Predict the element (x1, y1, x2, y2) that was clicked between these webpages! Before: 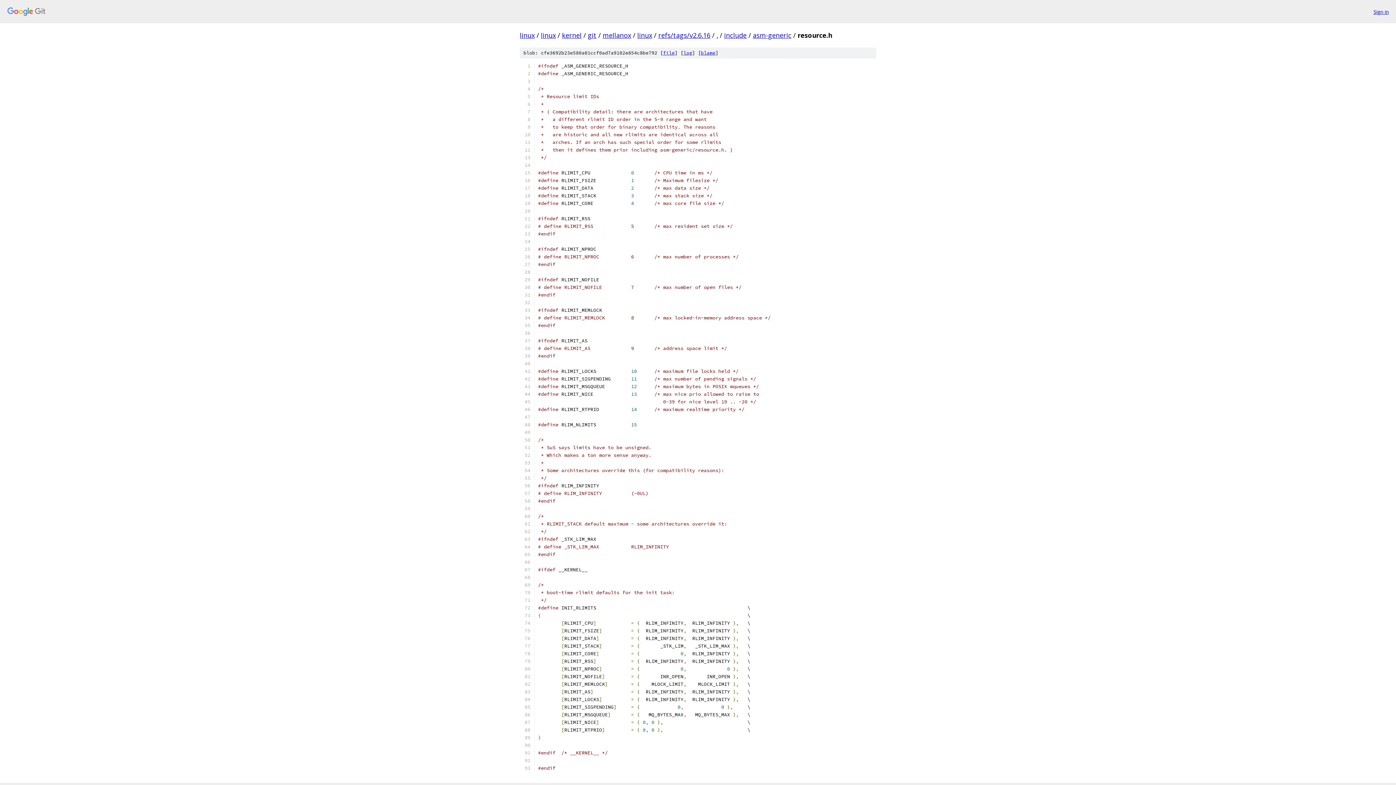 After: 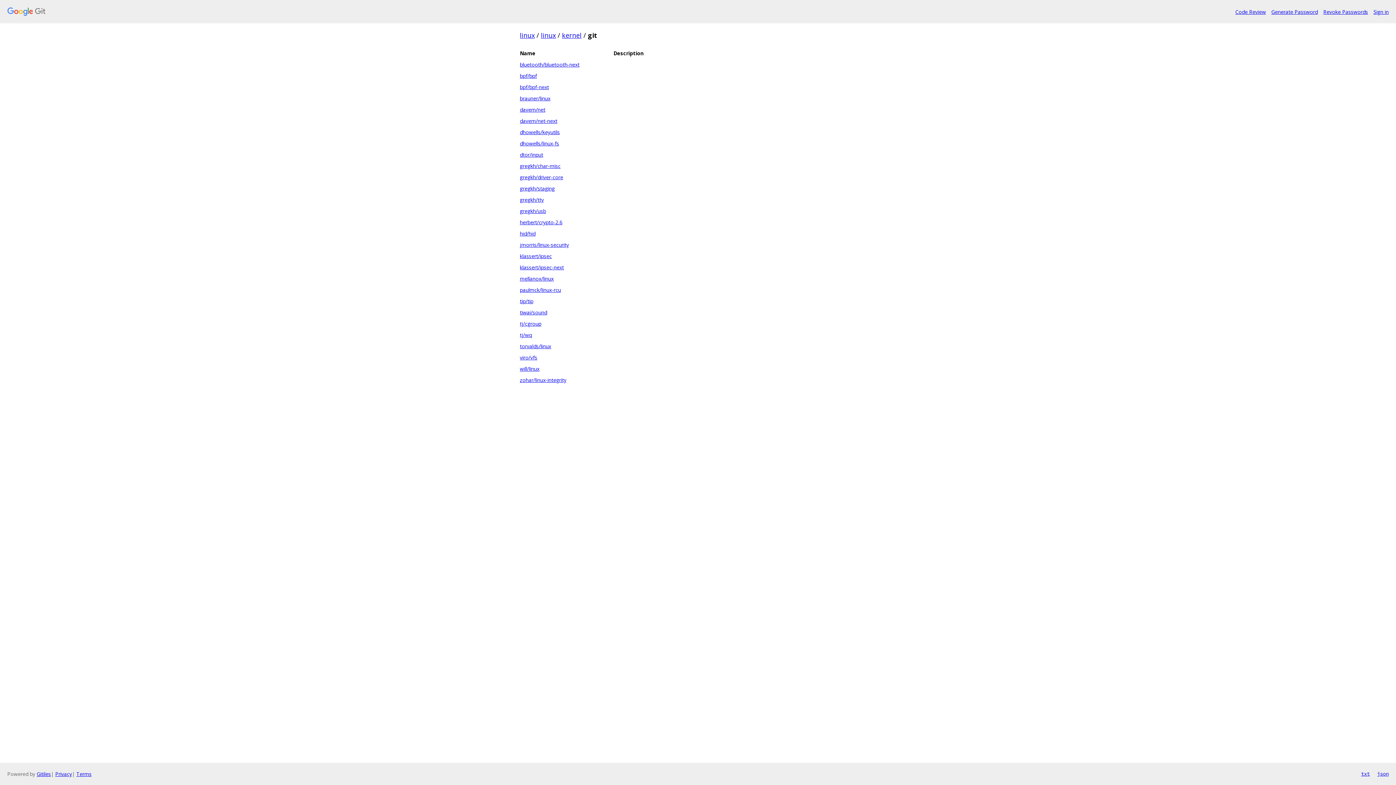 Action: bbox: (588, 30, 596, 39) label: git